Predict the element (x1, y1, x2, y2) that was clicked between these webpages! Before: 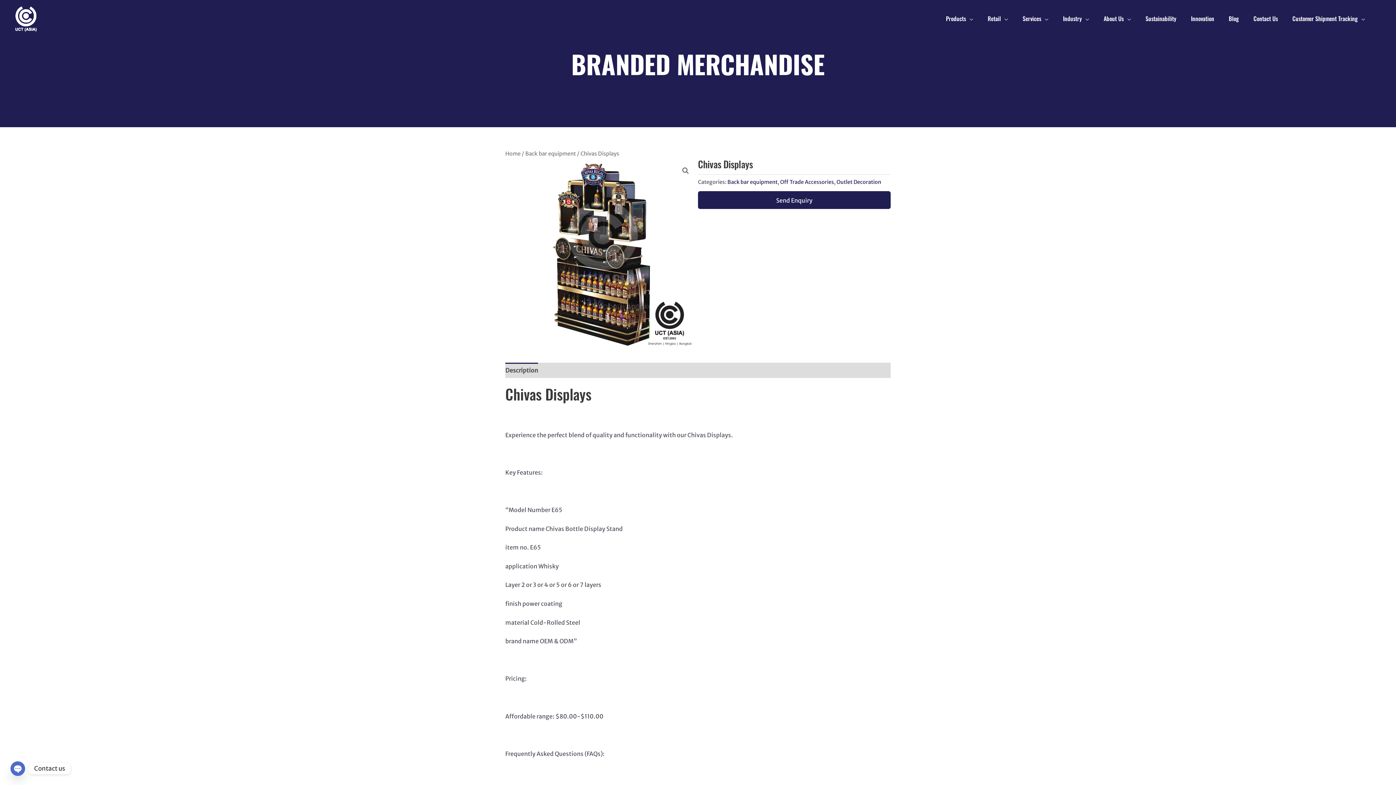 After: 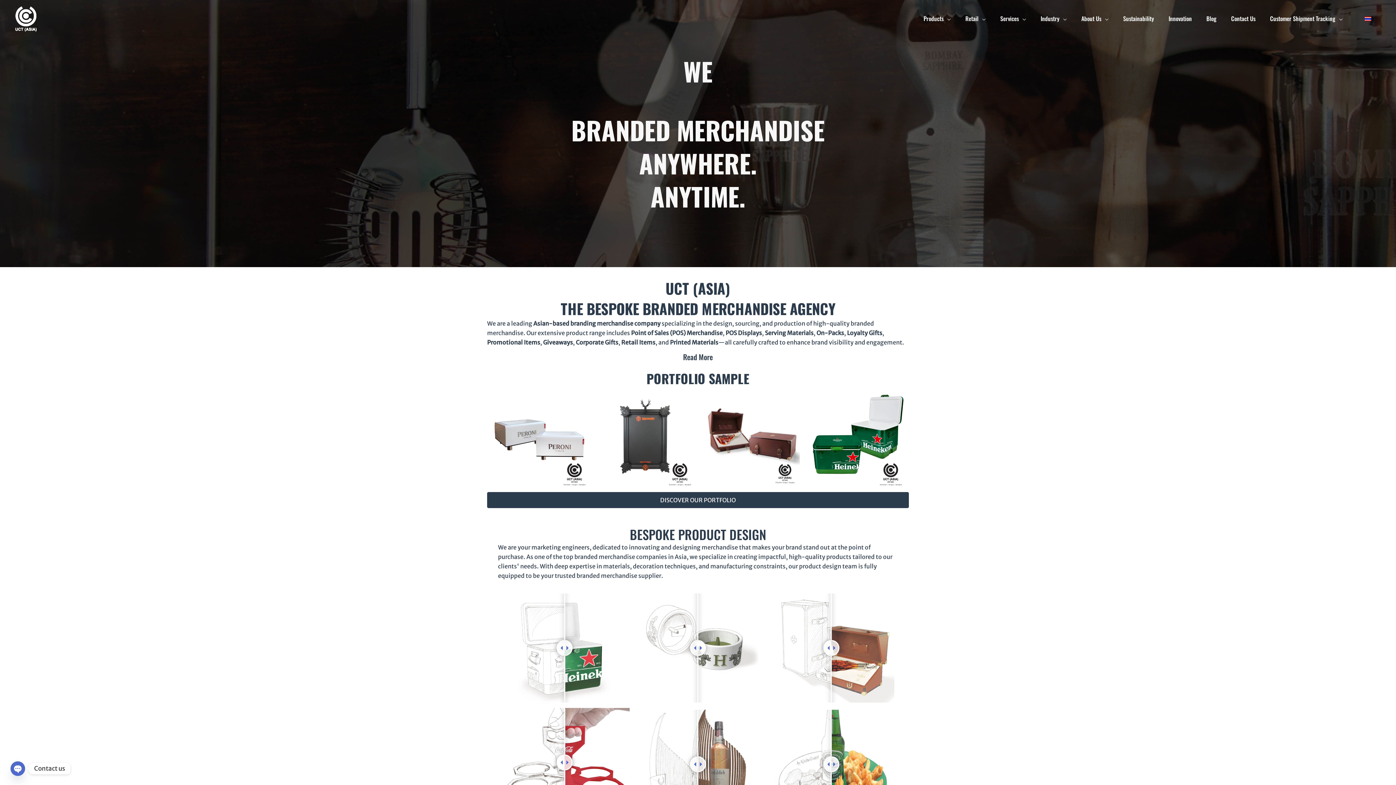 Action: bbox: (12, 14, 40, 21)